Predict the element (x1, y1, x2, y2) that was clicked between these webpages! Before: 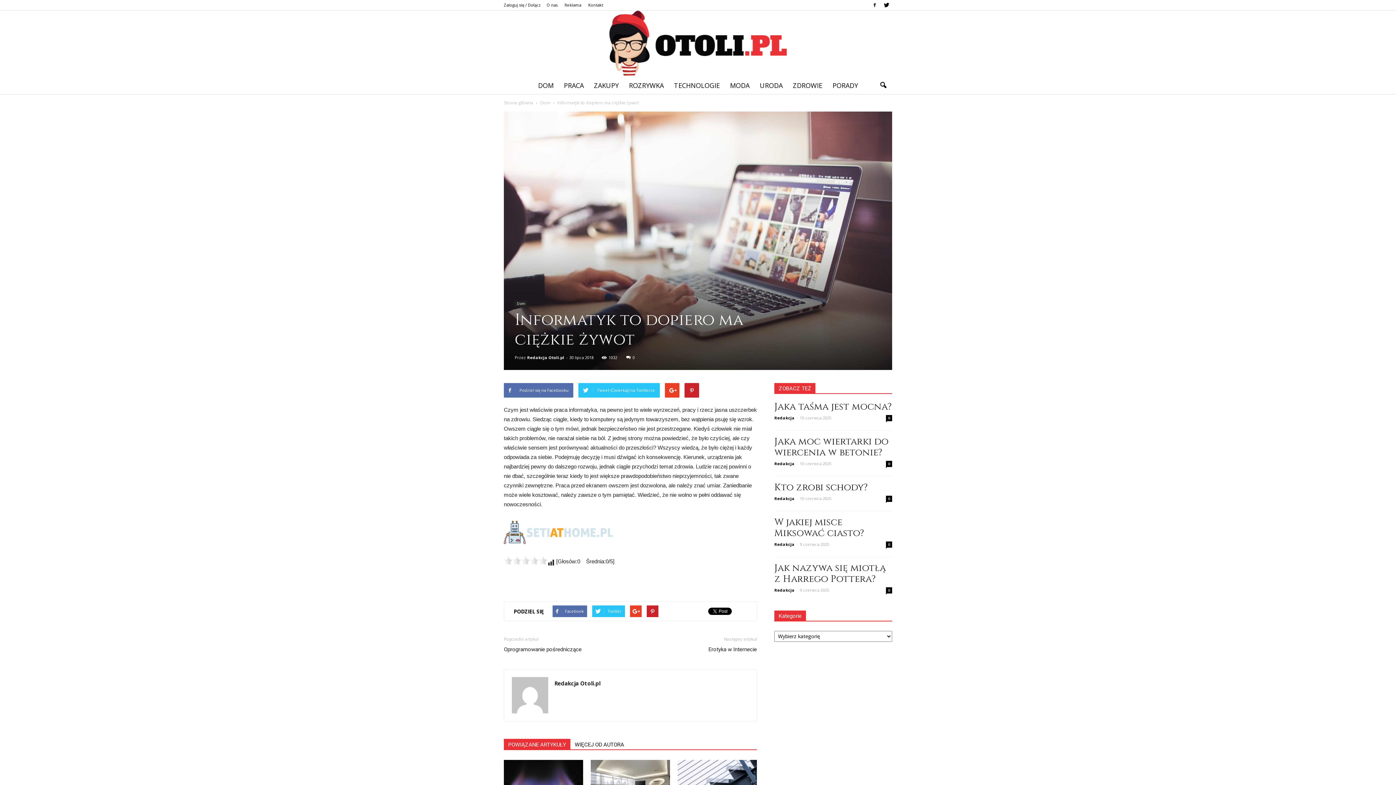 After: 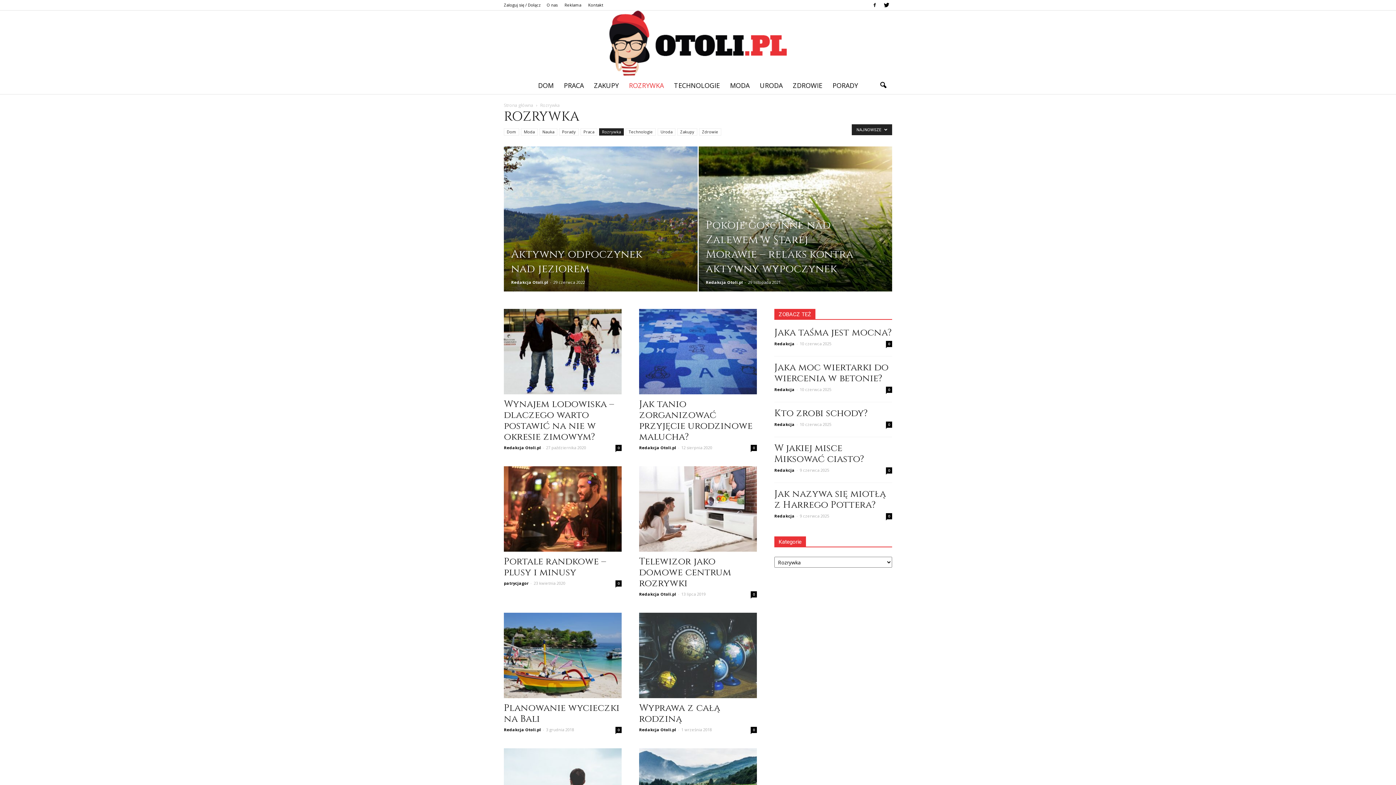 Action: label: ROZRYWKA bbox: (624, 76, 669, 94)